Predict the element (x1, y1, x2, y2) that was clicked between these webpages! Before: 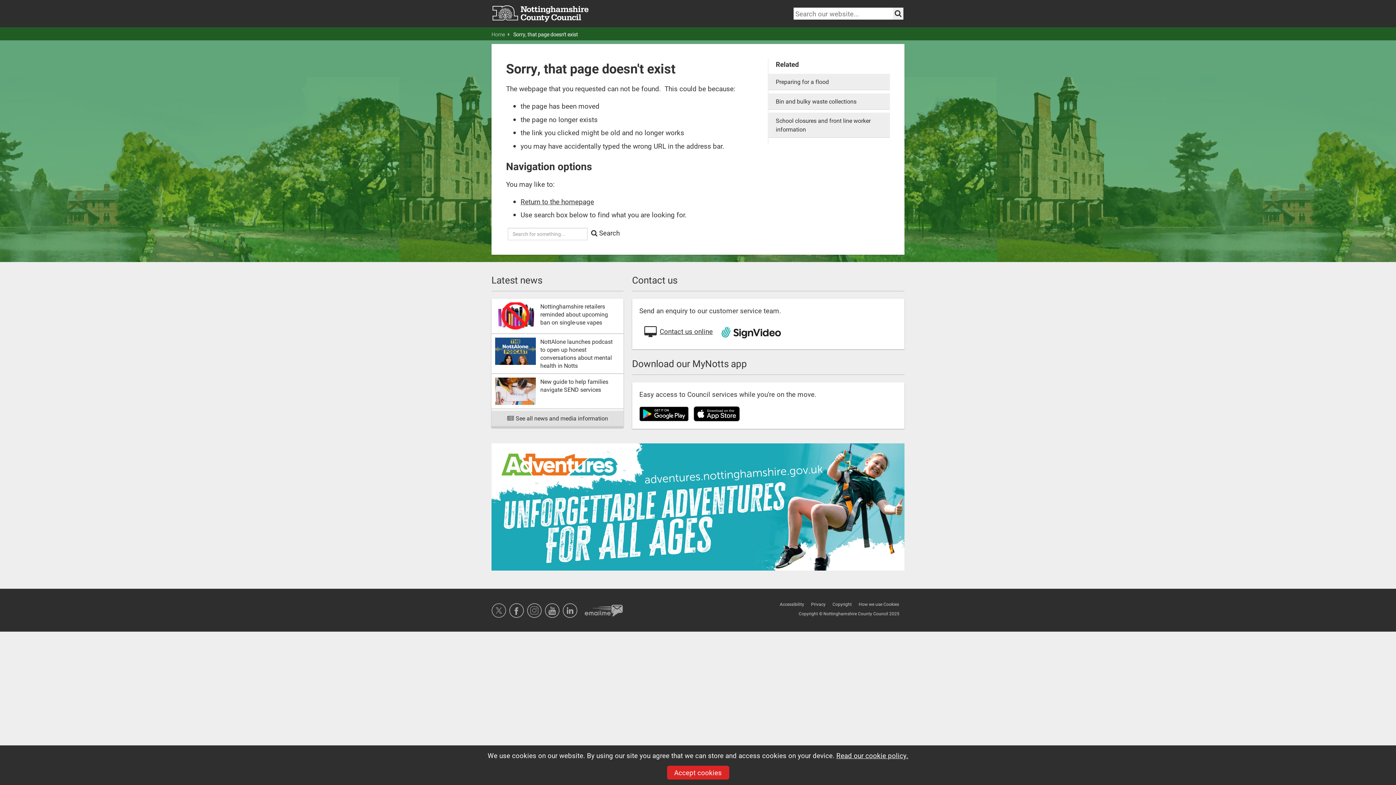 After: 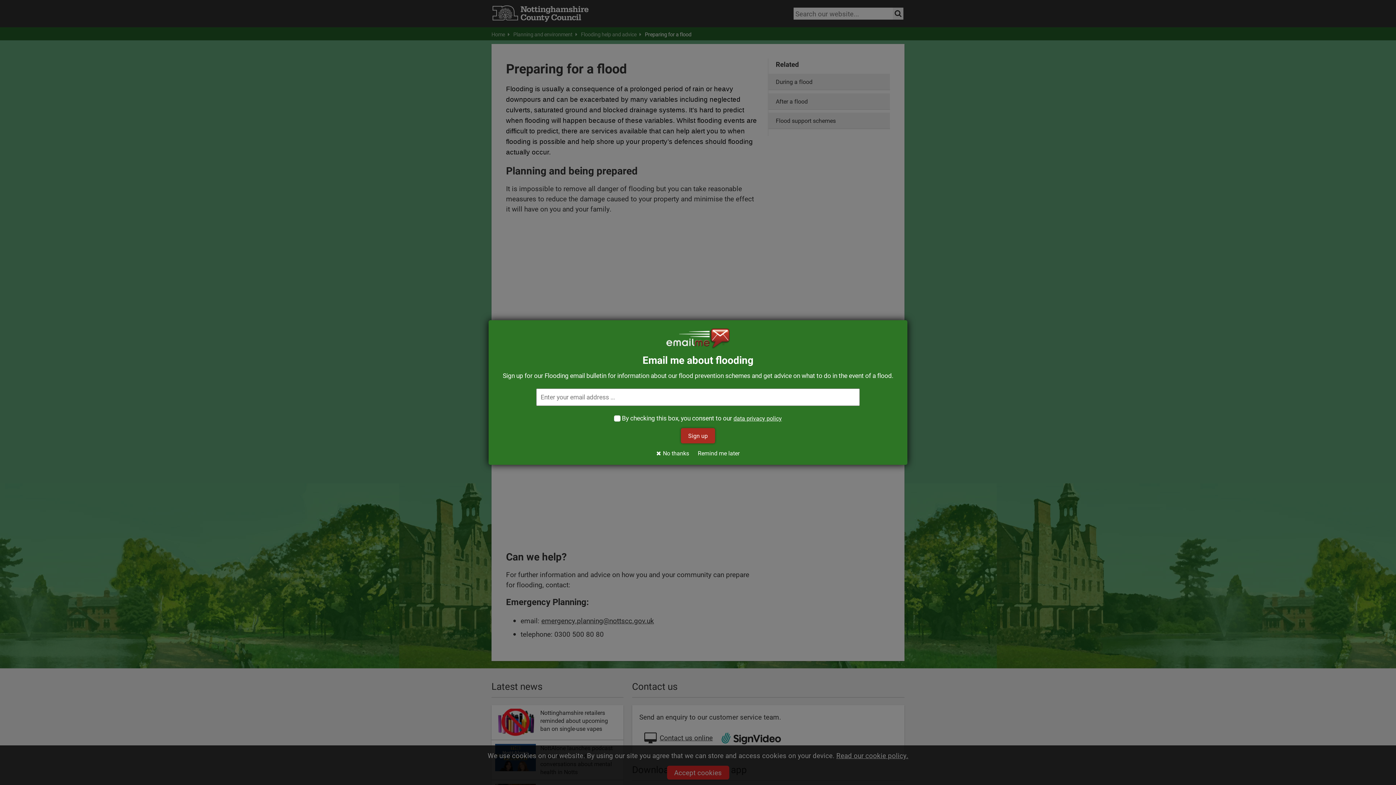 Action: label: Preparing for a flood bbox: (768, 73, 890, 90)